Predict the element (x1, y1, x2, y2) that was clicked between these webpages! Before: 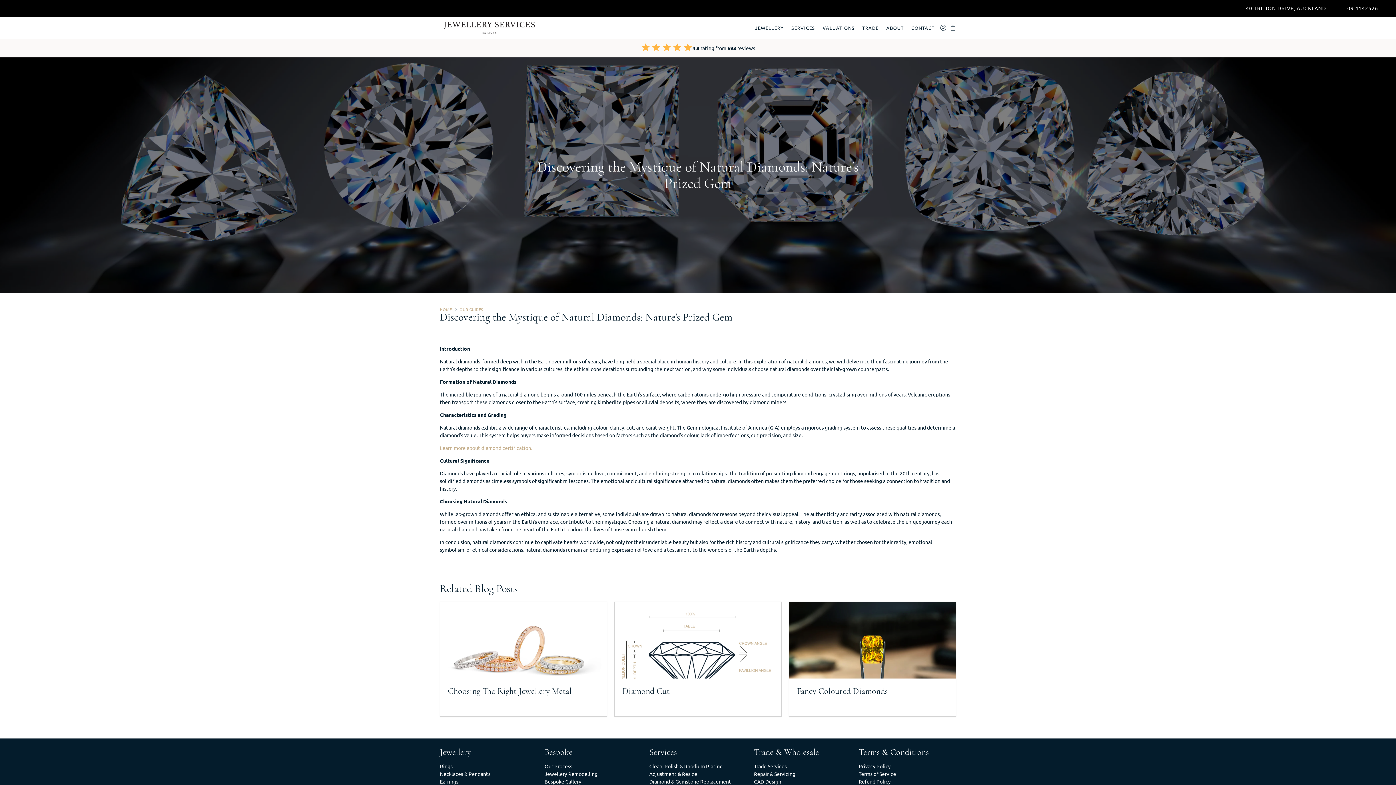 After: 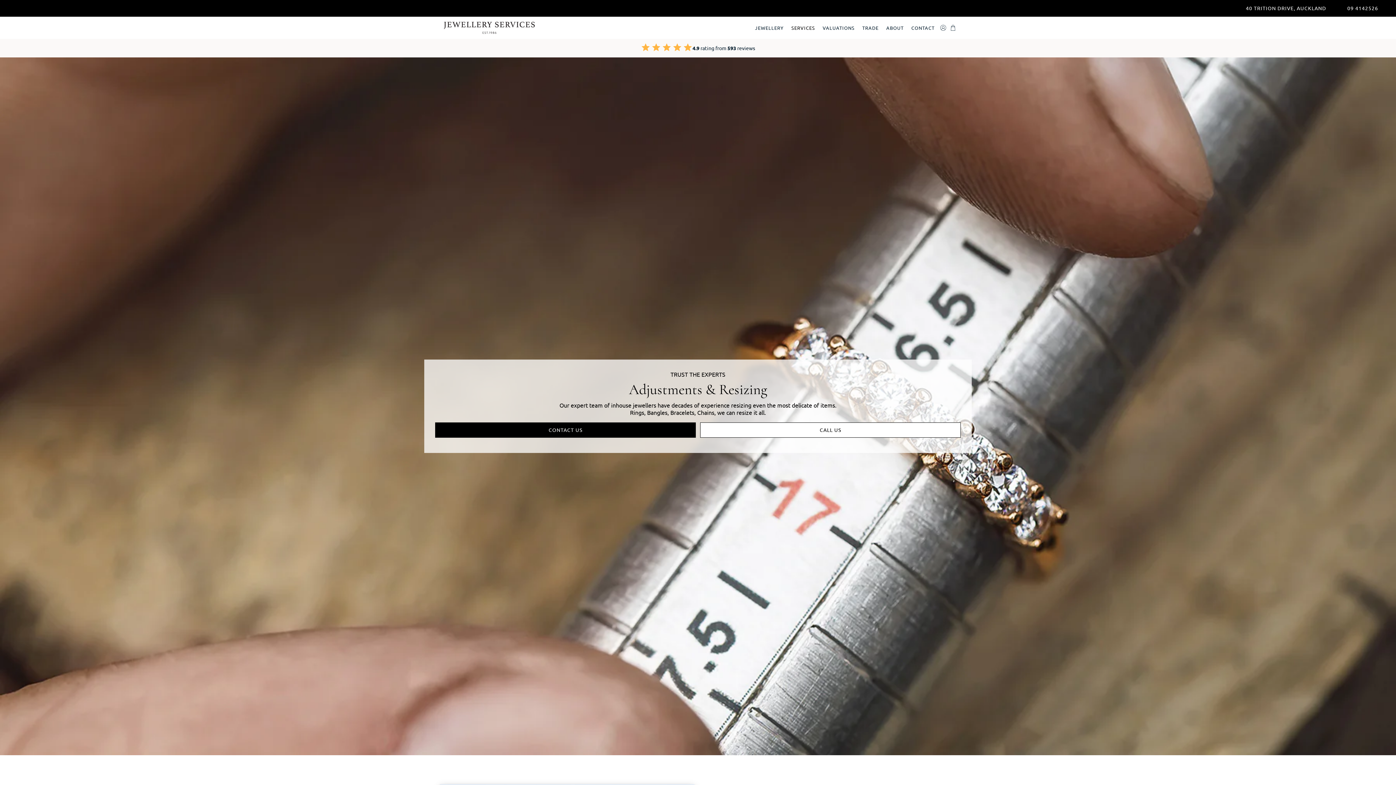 Action: label: Adjustment & Resize bbox: (649, 771, 697, 777)